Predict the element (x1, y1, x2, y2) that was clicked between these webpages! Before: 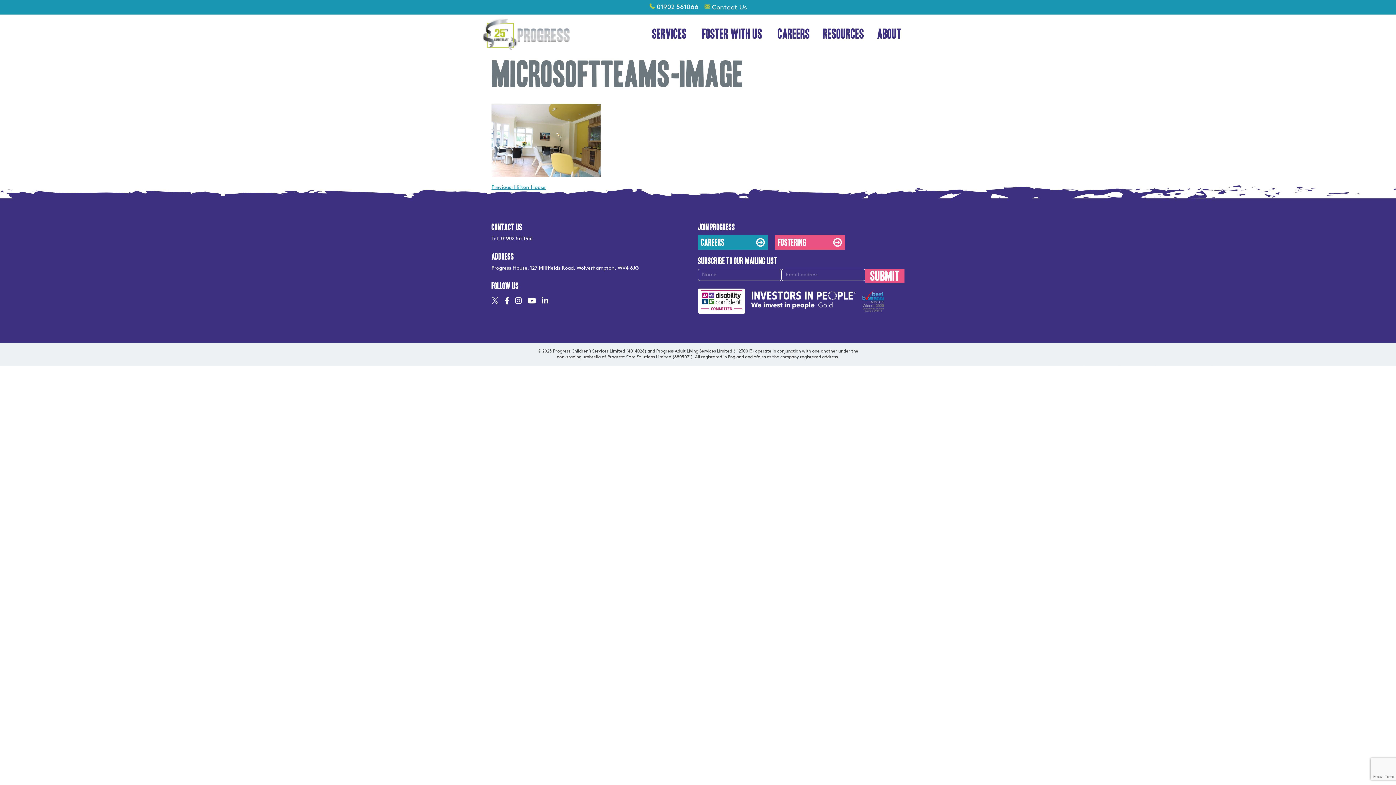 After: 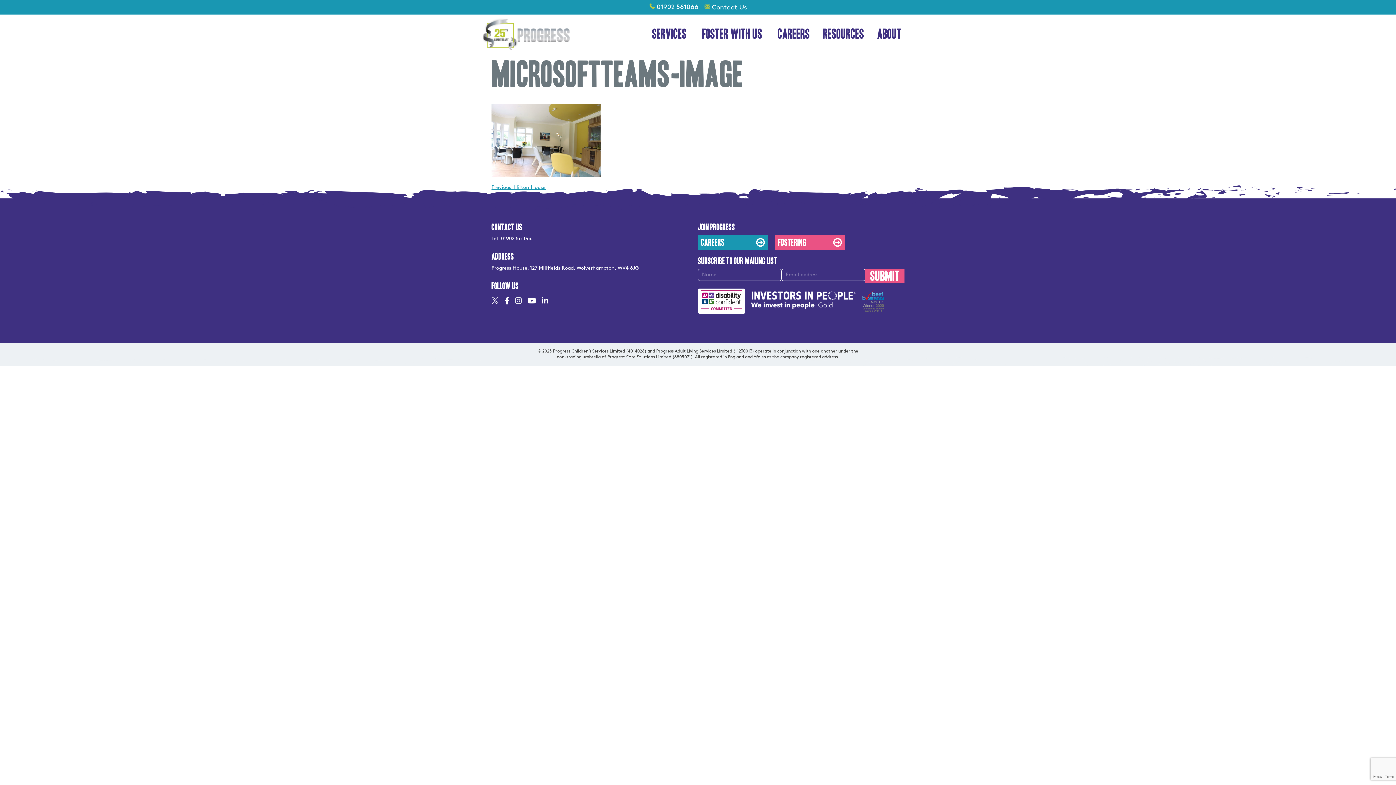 Action: bbox: (512, 297, 524, 304)